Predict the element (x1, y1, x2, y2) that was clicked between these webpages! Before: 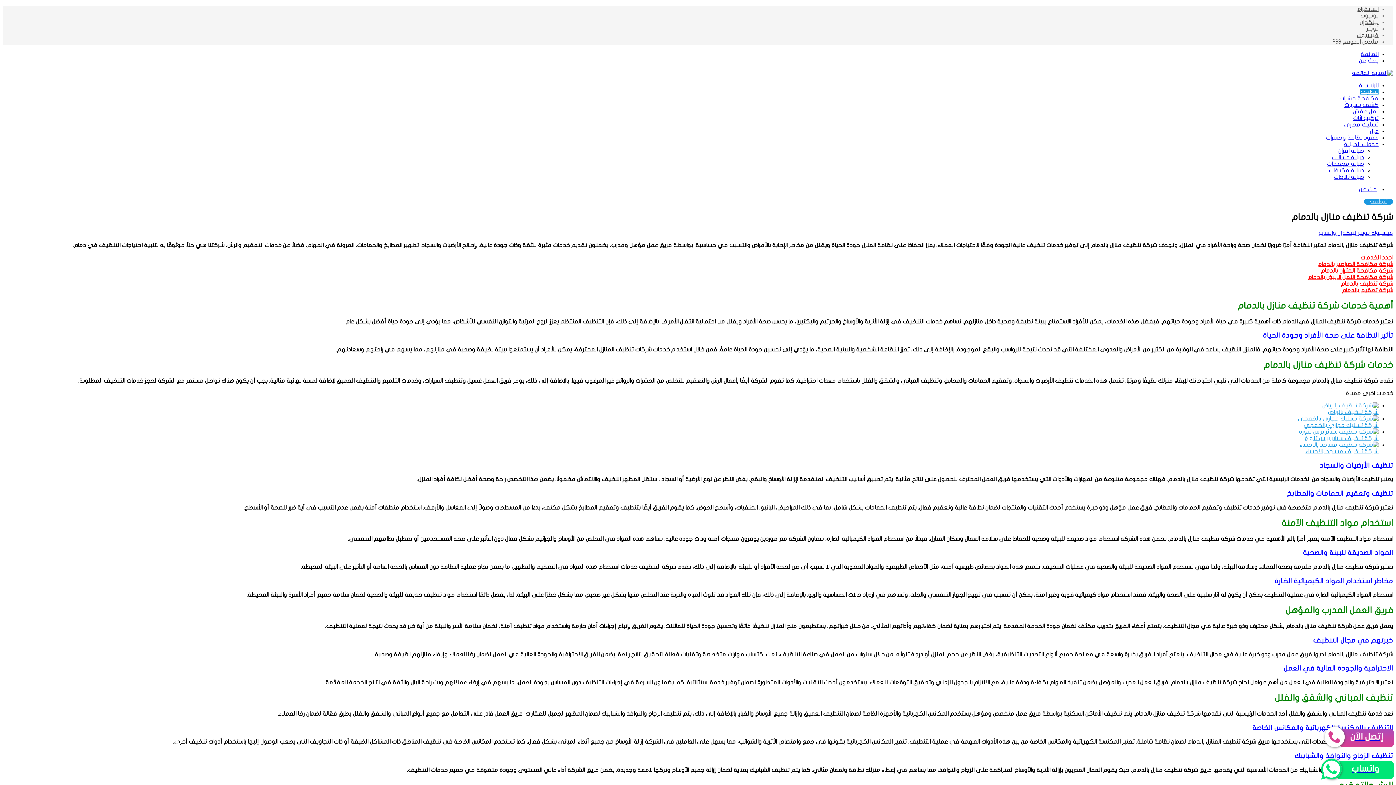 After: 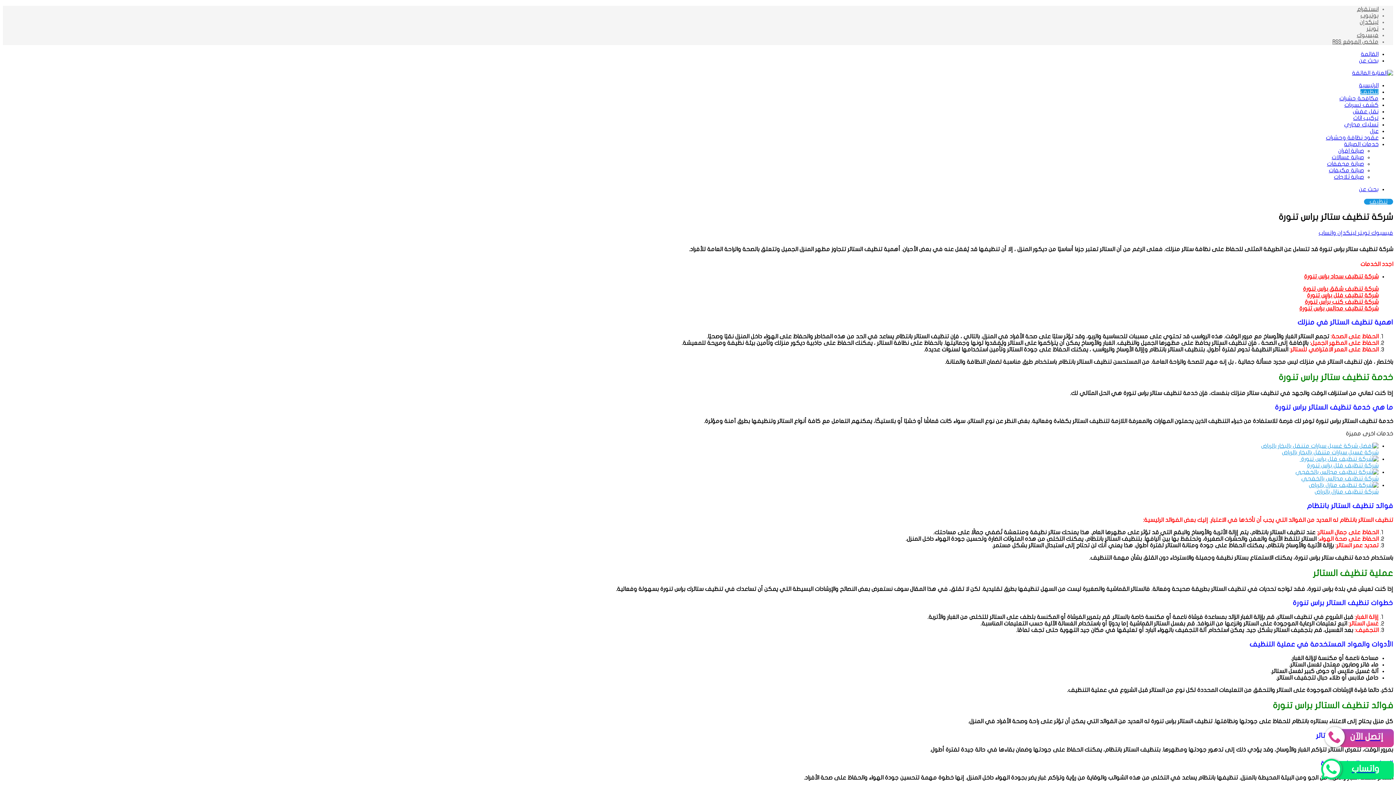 Action: label: شركة تنظيف ستائر براس تنورة bbox: (1299, 429, 1378, 434)